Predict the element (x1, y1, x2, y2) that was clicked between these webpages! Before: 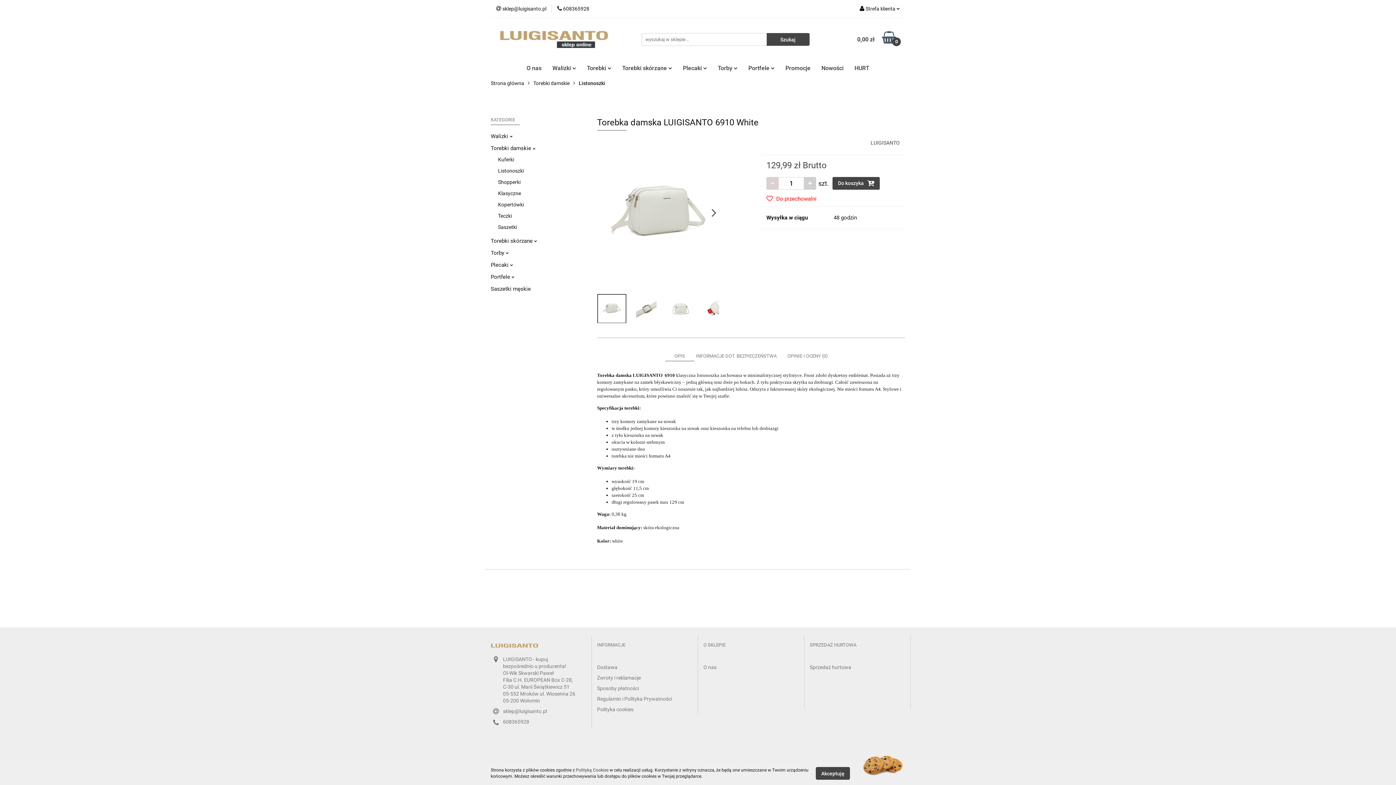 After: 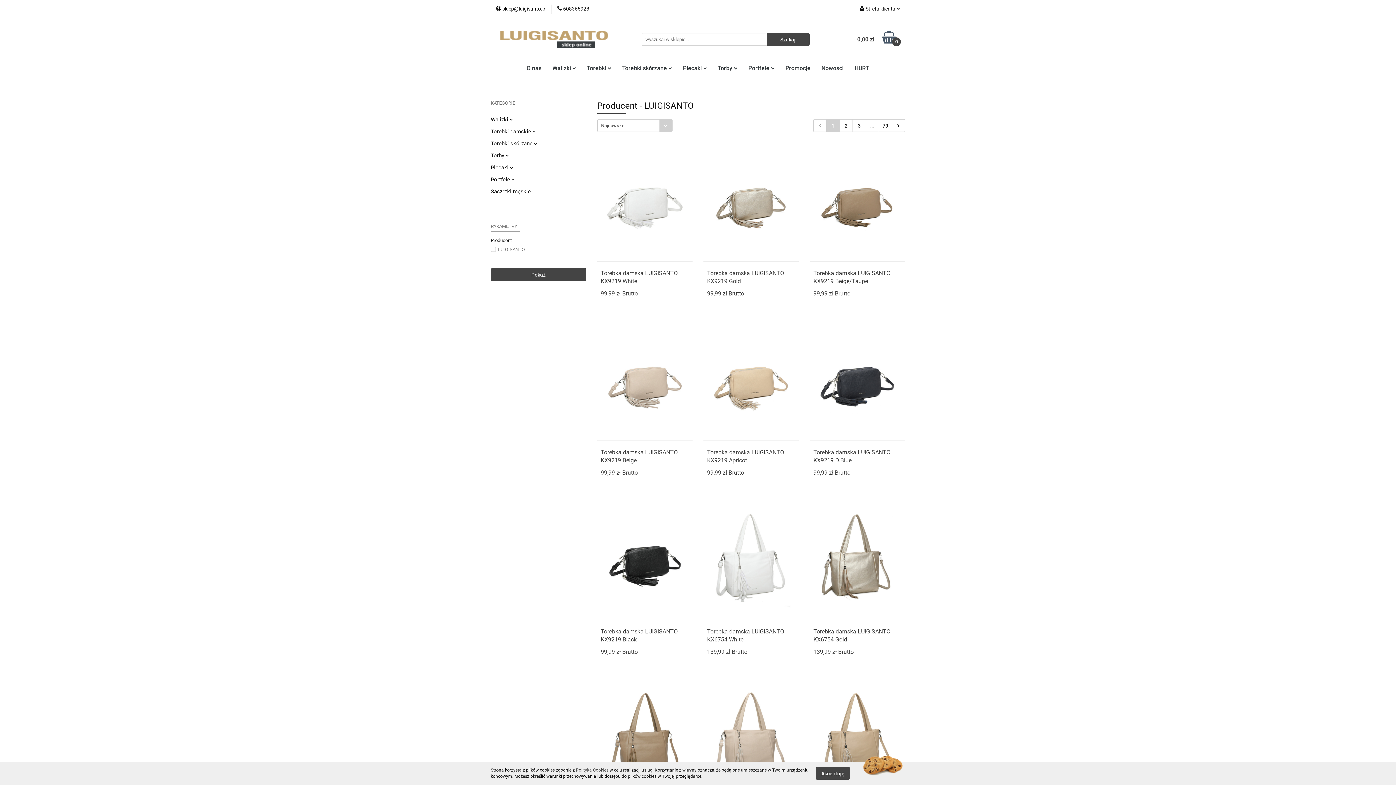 Action: bbox: (870, 140, 899, 145) label: LUIGISANTO